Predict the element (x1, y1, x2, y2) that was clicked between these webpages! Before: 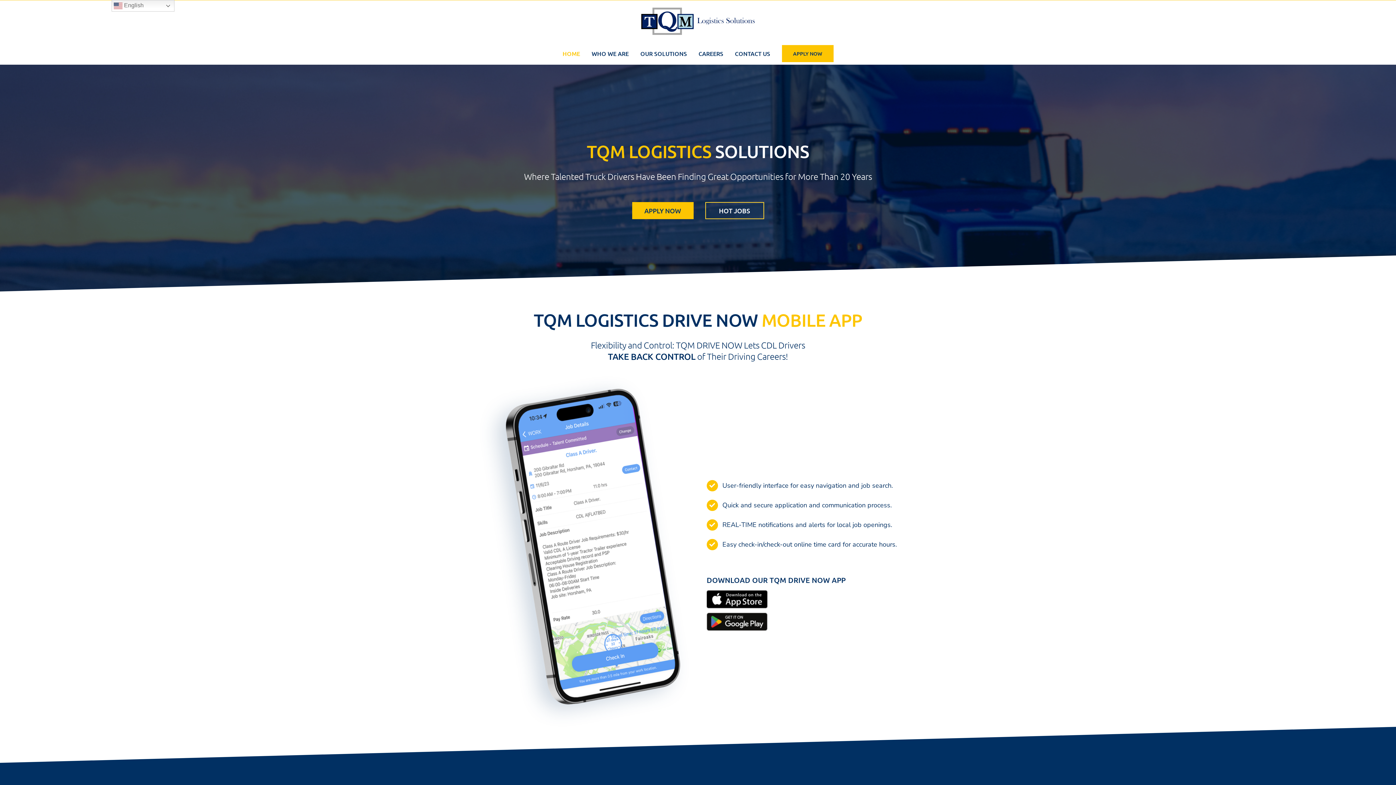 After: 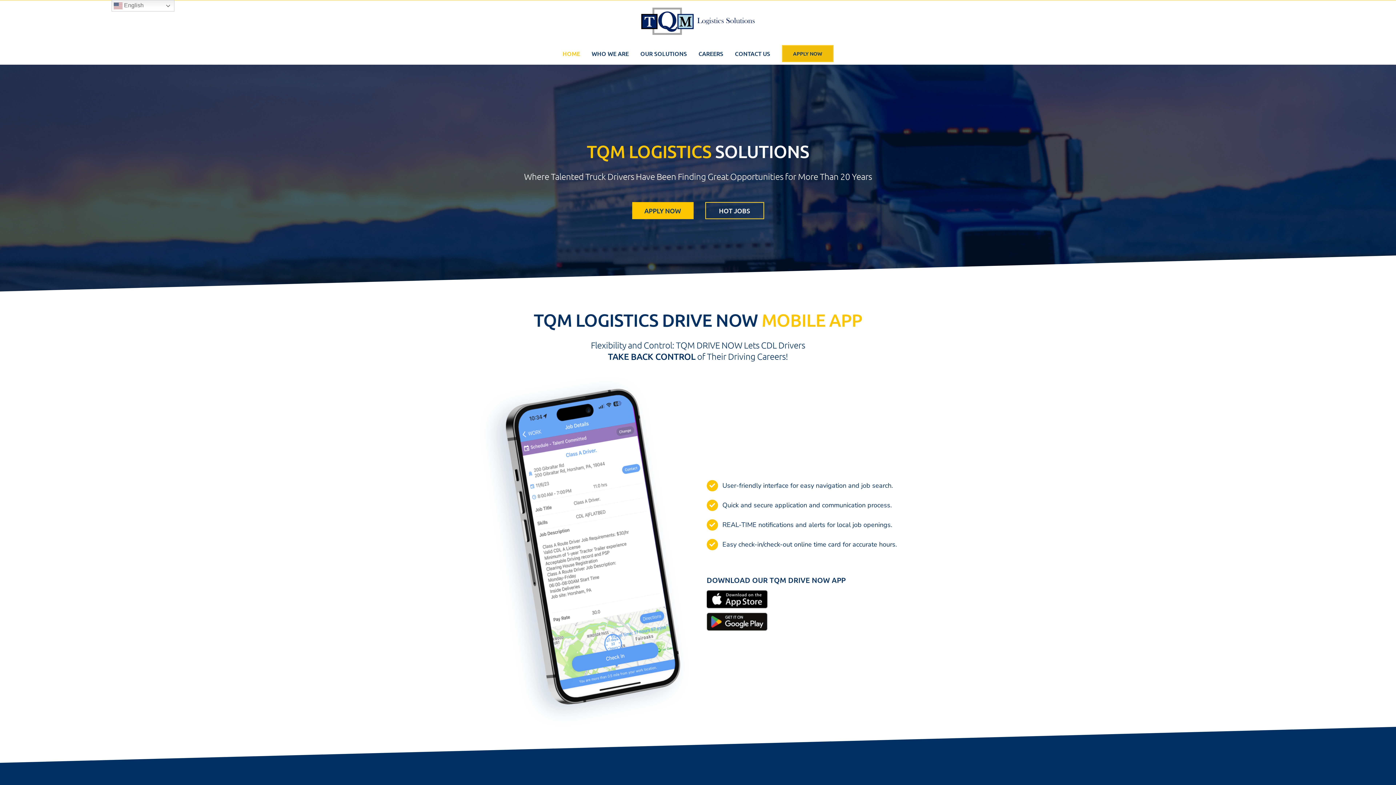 Action: bbox: (782, 42, 833, 64) label: APPLY NOW